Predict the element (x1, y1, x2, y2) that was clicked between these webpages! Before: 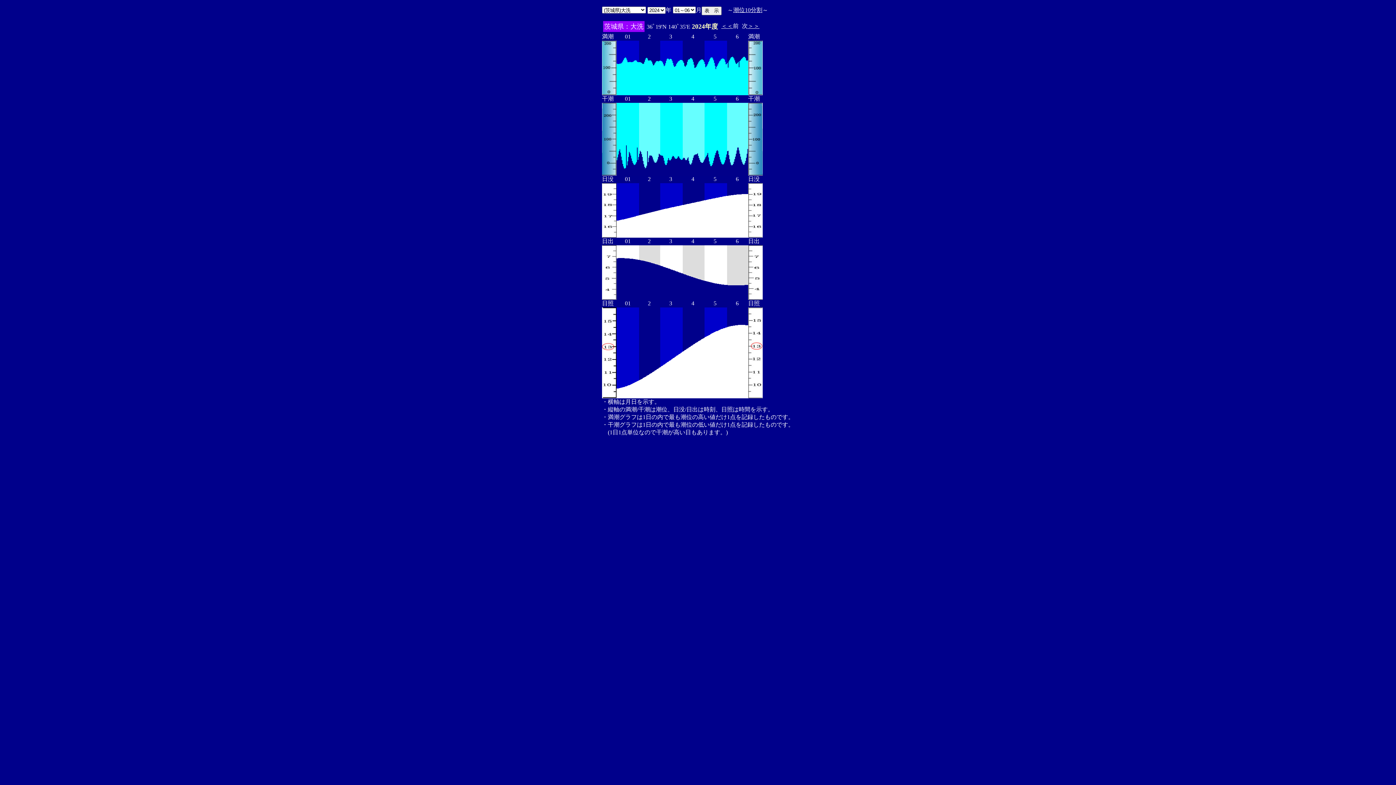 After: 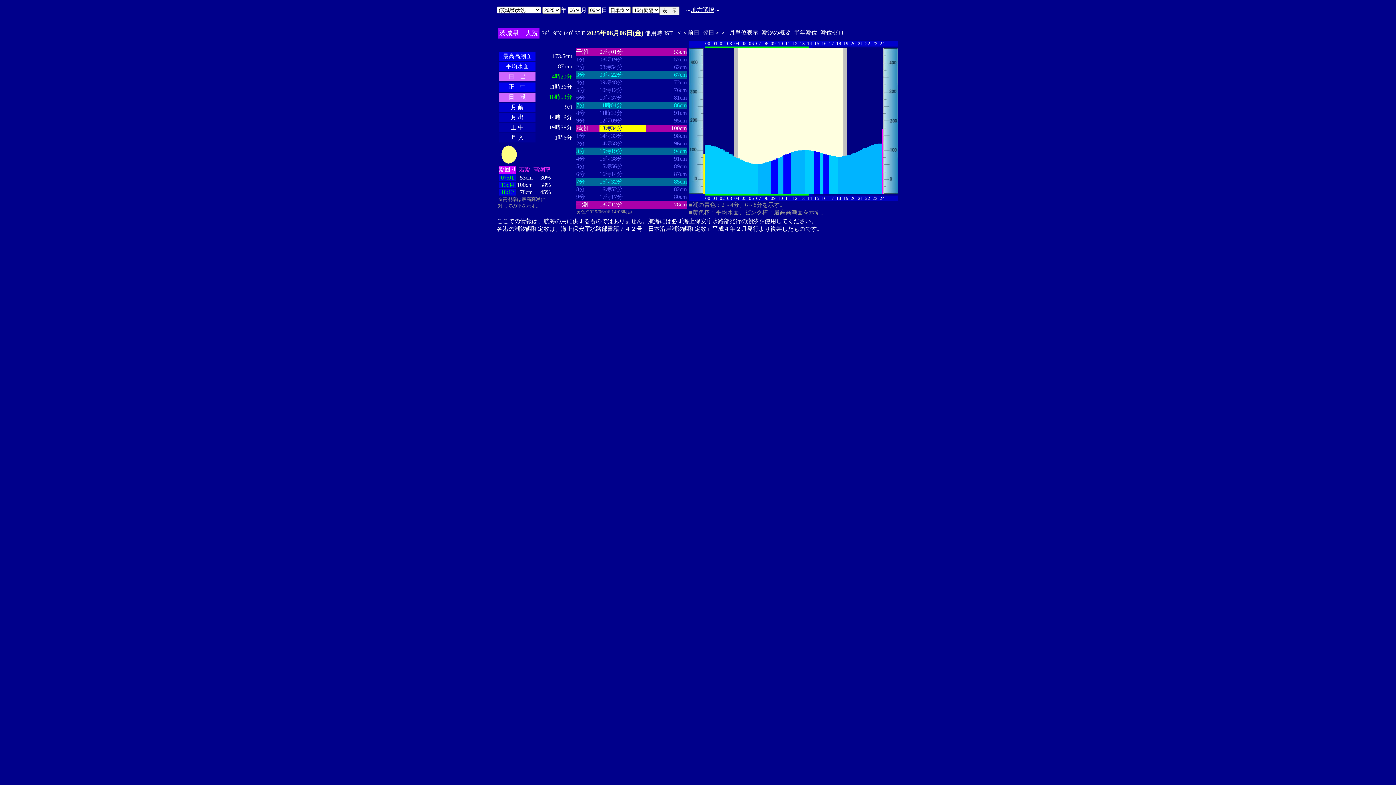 Action: bbox: (733, 6, 762, 13) label: 潮位10分割